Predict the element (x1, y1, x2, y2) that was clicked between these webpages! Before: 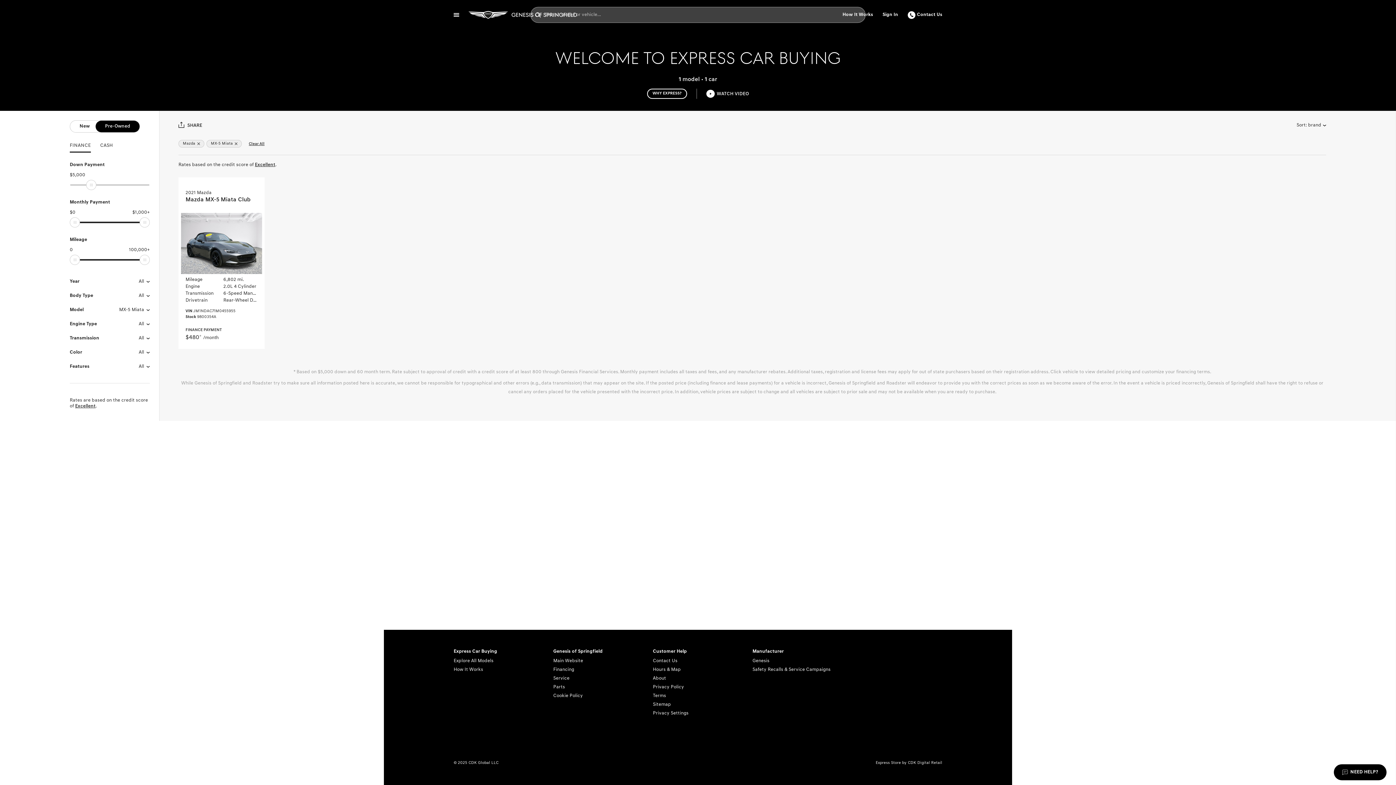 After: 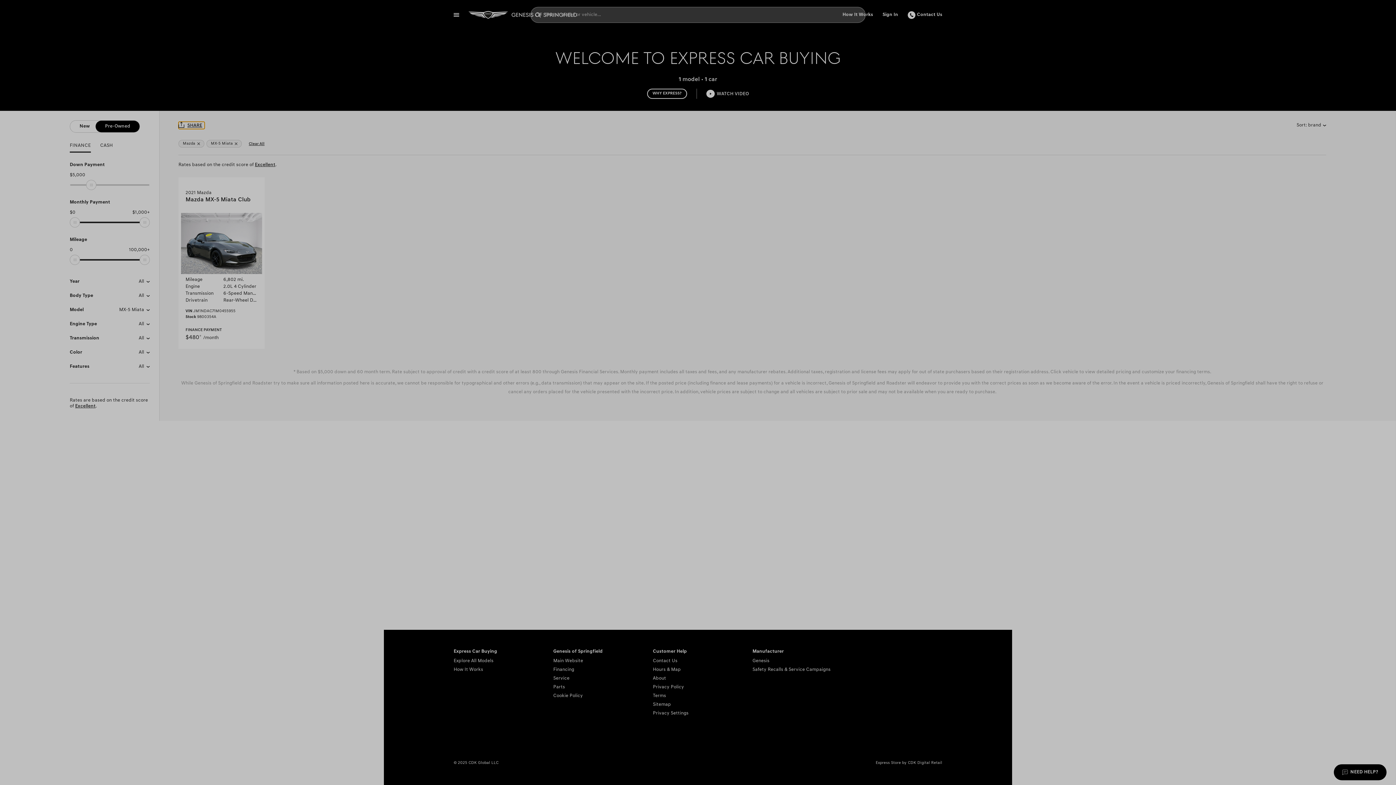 Action: bbox: (178, 121, 204, 128) label: SHARE